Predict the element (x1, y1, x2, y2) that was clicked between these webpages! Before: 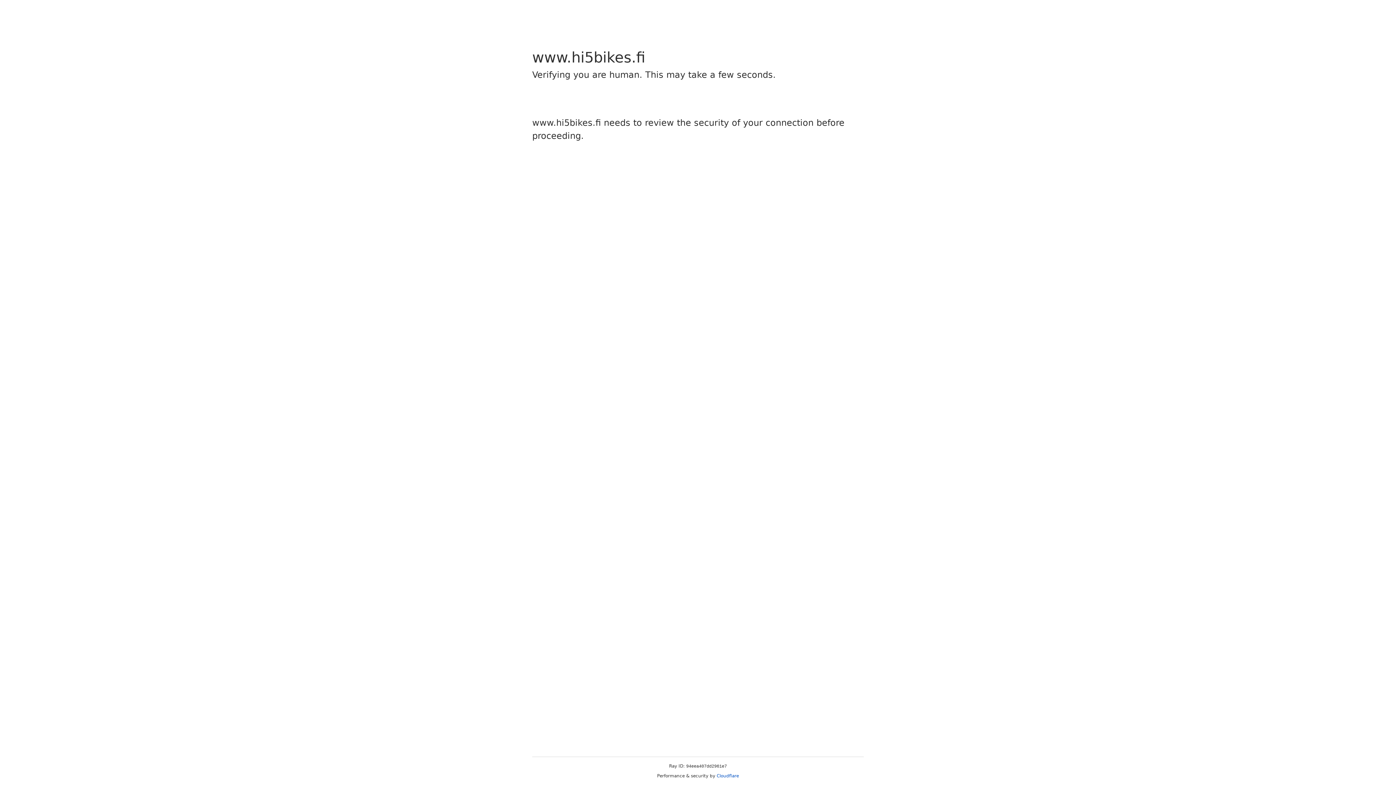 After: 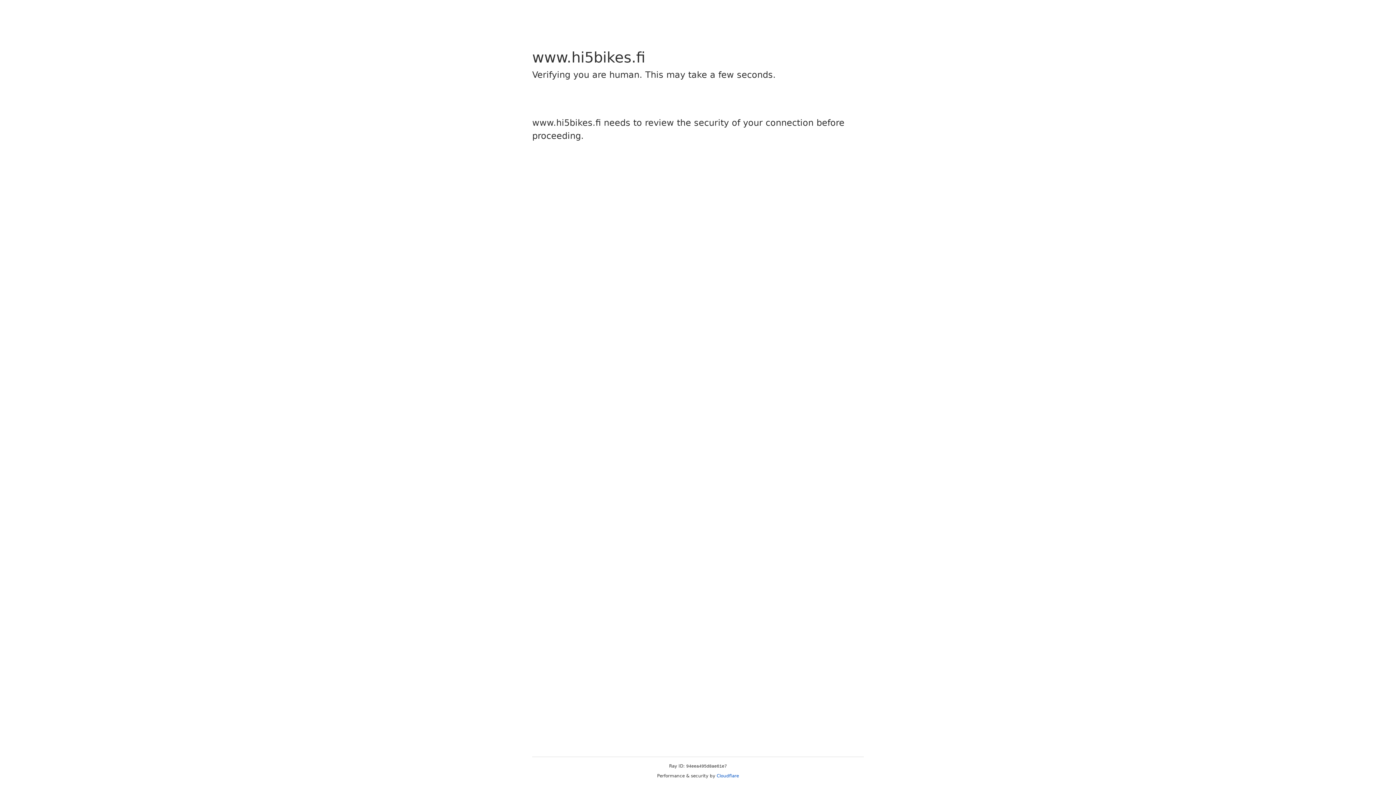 Action: bbox: (716, 773, 739, 778) label: Cloudflare